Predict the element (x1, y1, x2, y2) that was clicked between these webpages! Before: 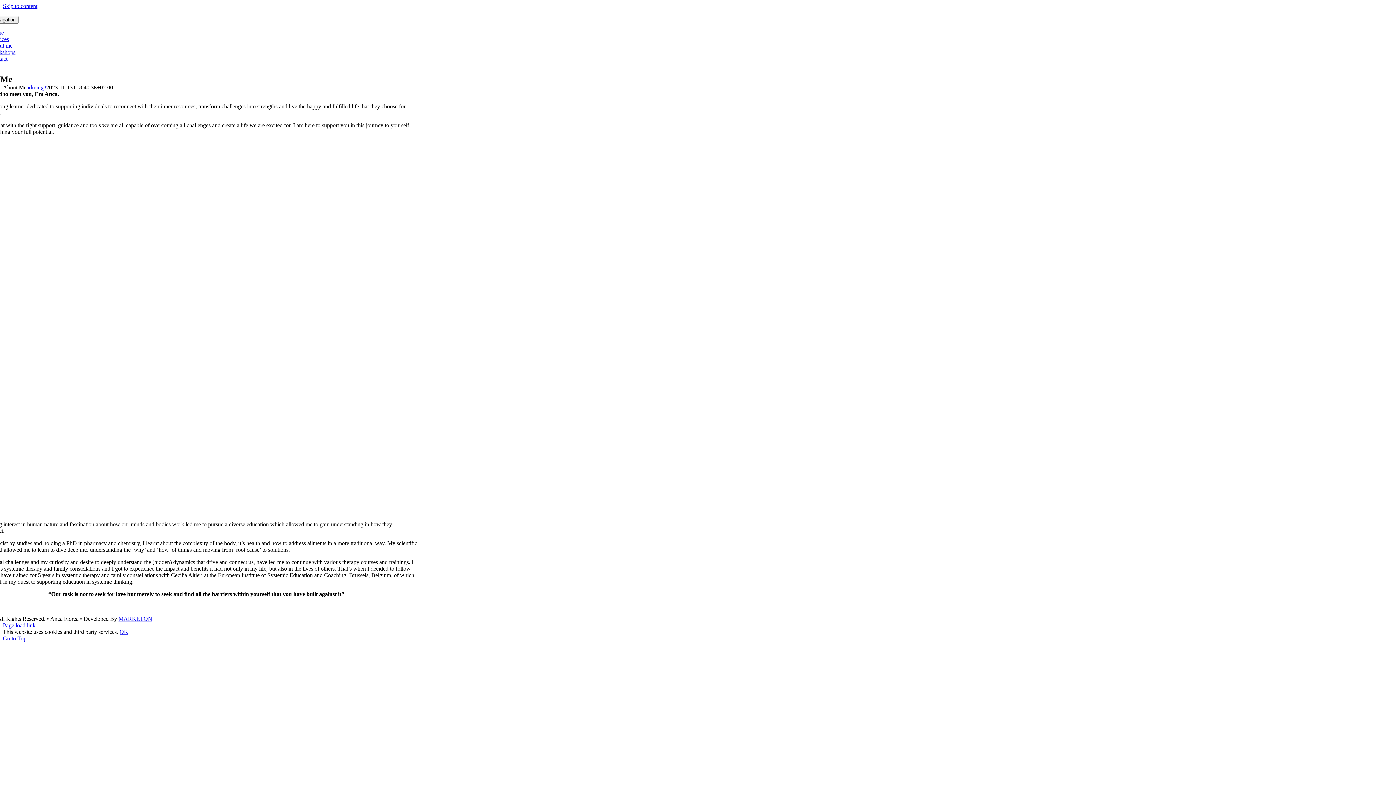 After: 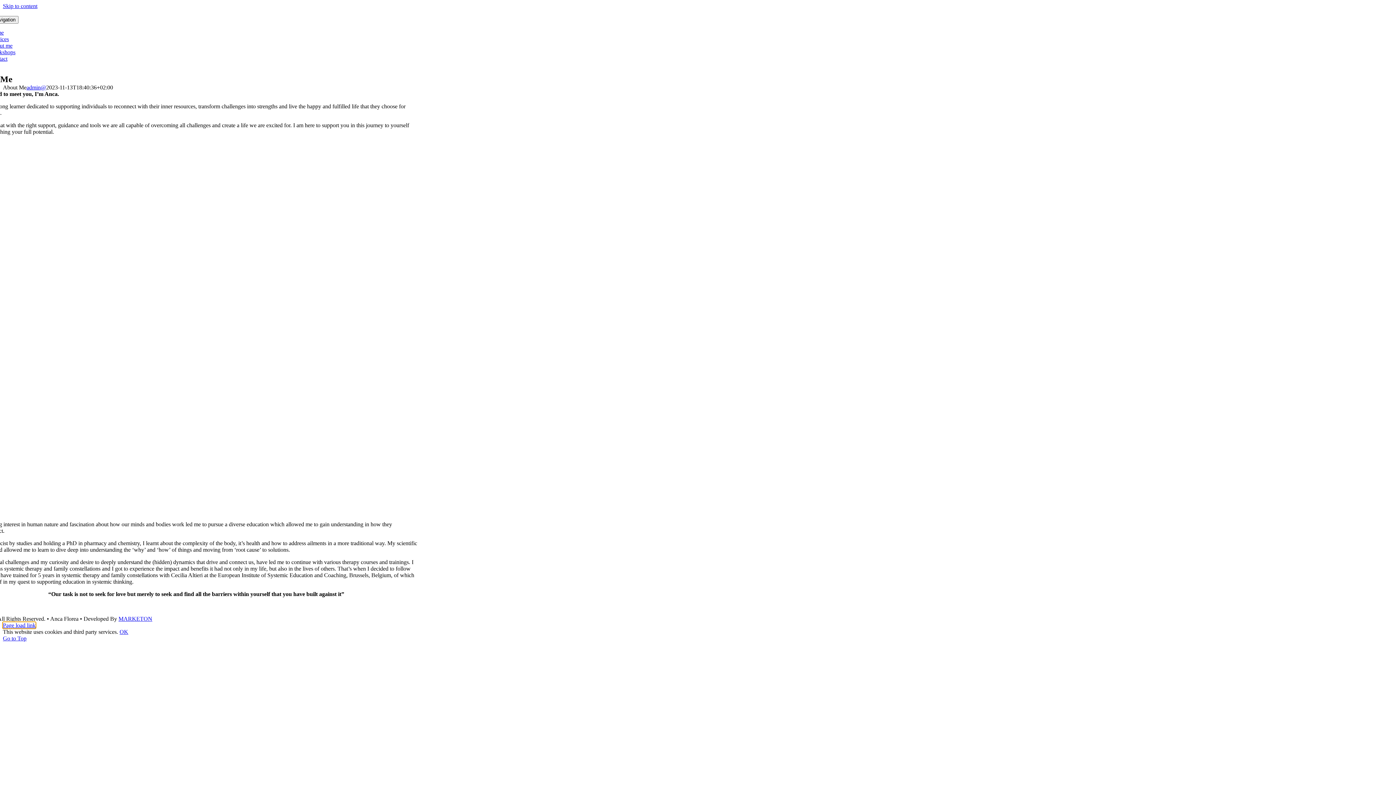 Action: bbox: (2, 622, 35, 628) label: Page load link